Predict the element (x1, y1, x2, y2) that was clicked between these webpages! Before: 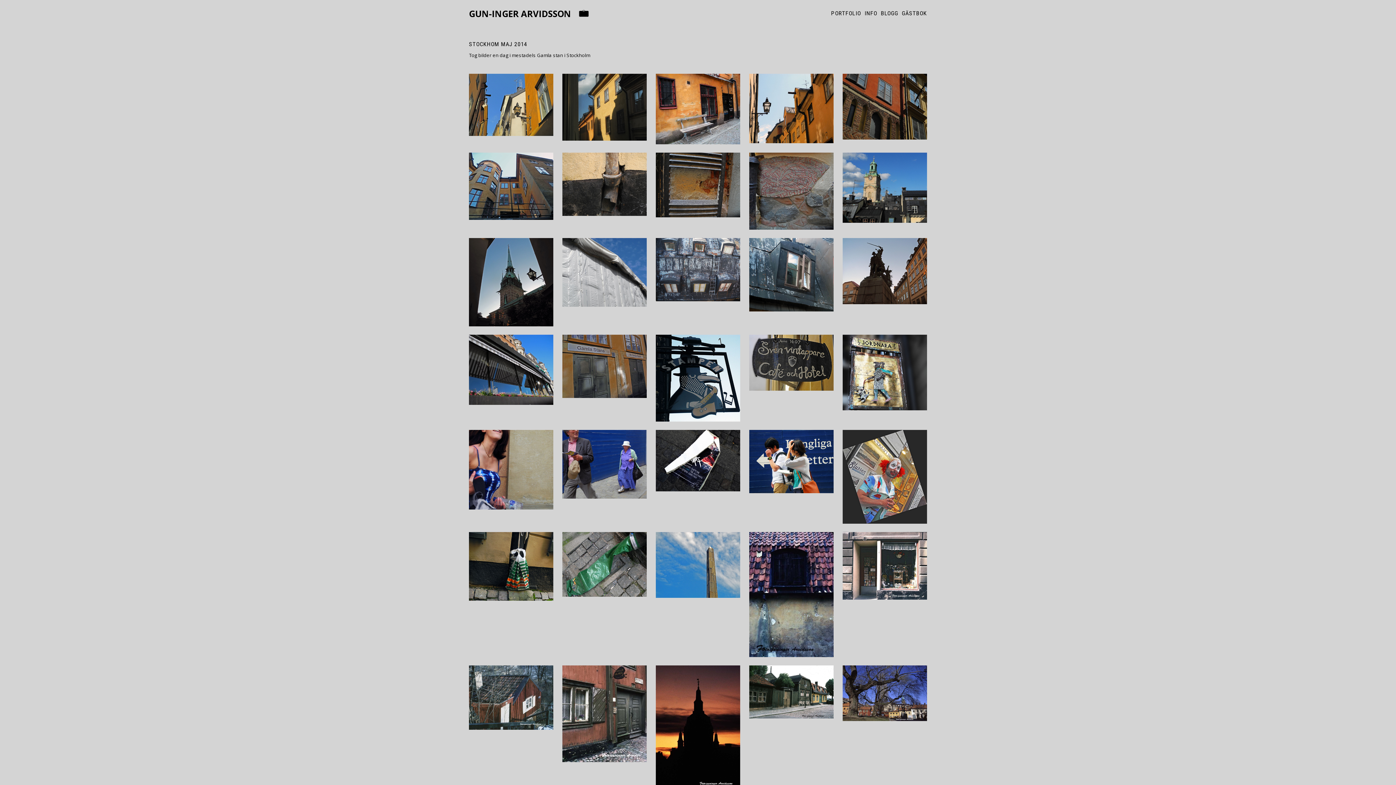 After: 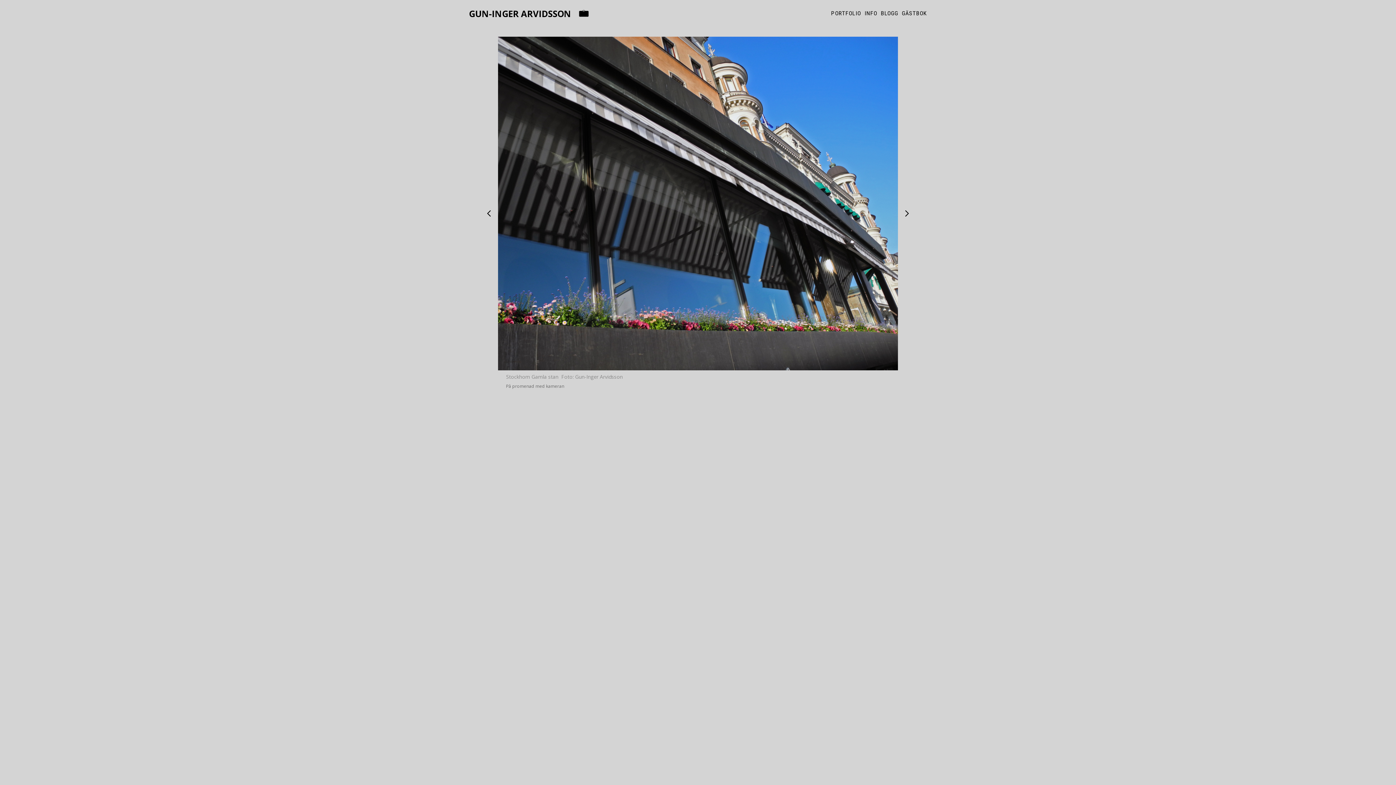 Action: bbox: (469, 399, 553, 406)